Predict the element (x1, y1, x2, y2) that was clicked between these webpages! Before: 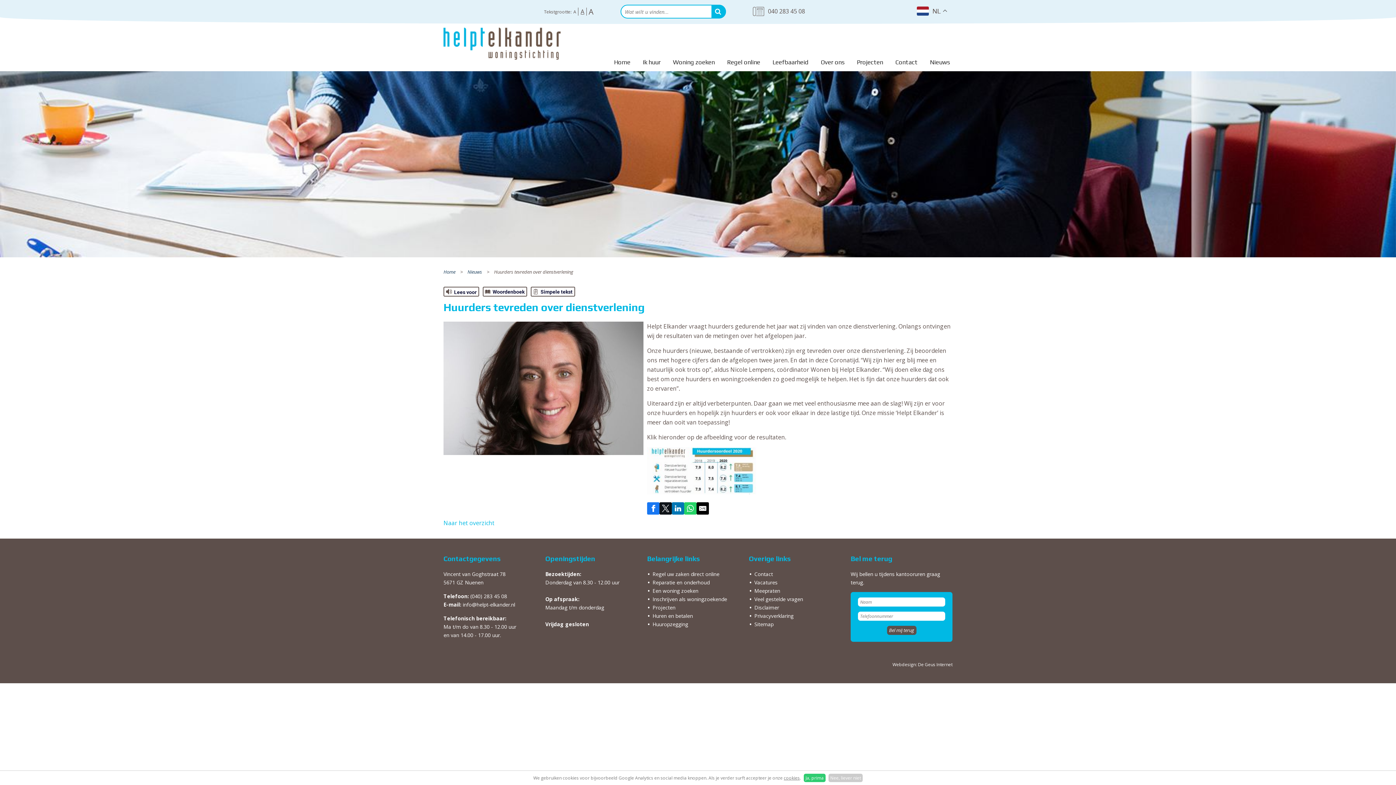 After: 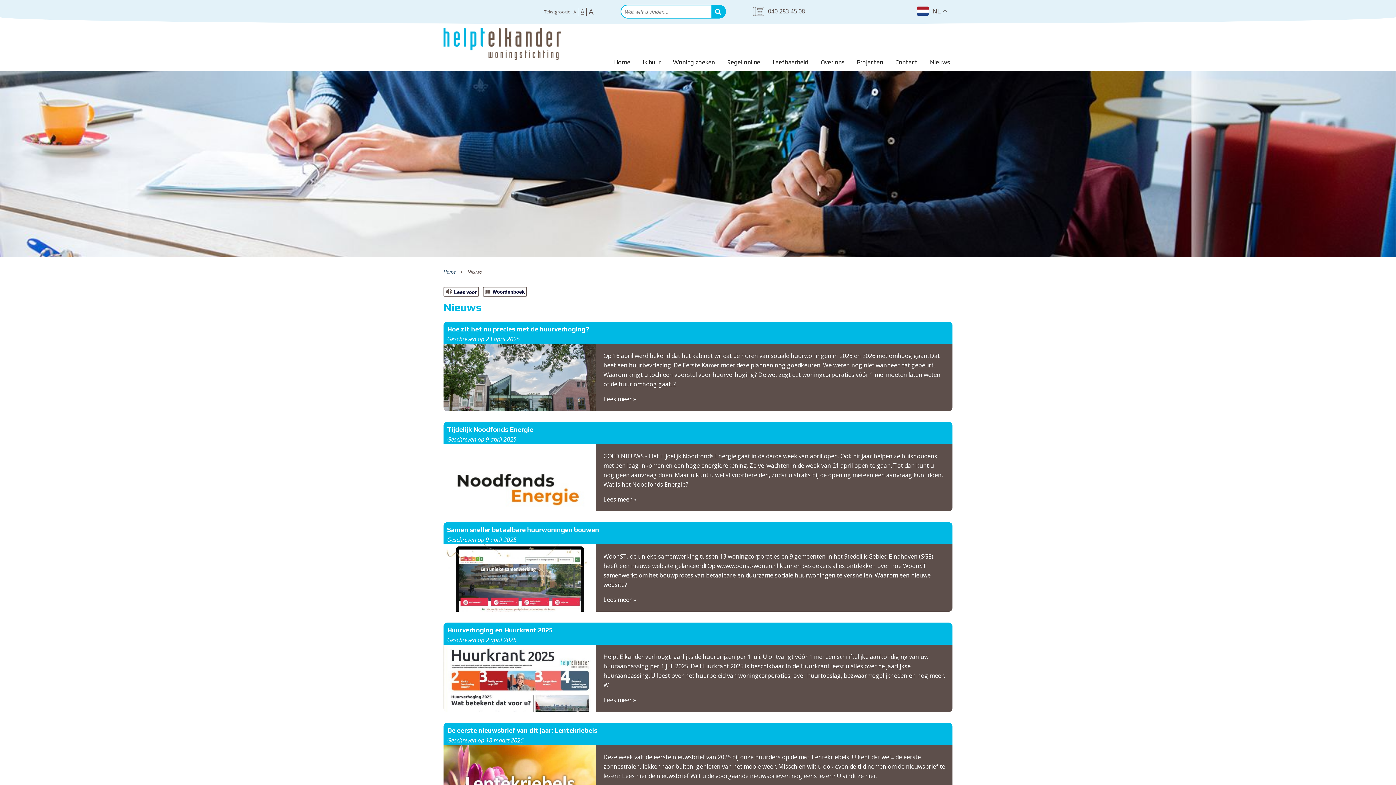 Action: bbox: (467, 268, 482, 275) label: Nieuws